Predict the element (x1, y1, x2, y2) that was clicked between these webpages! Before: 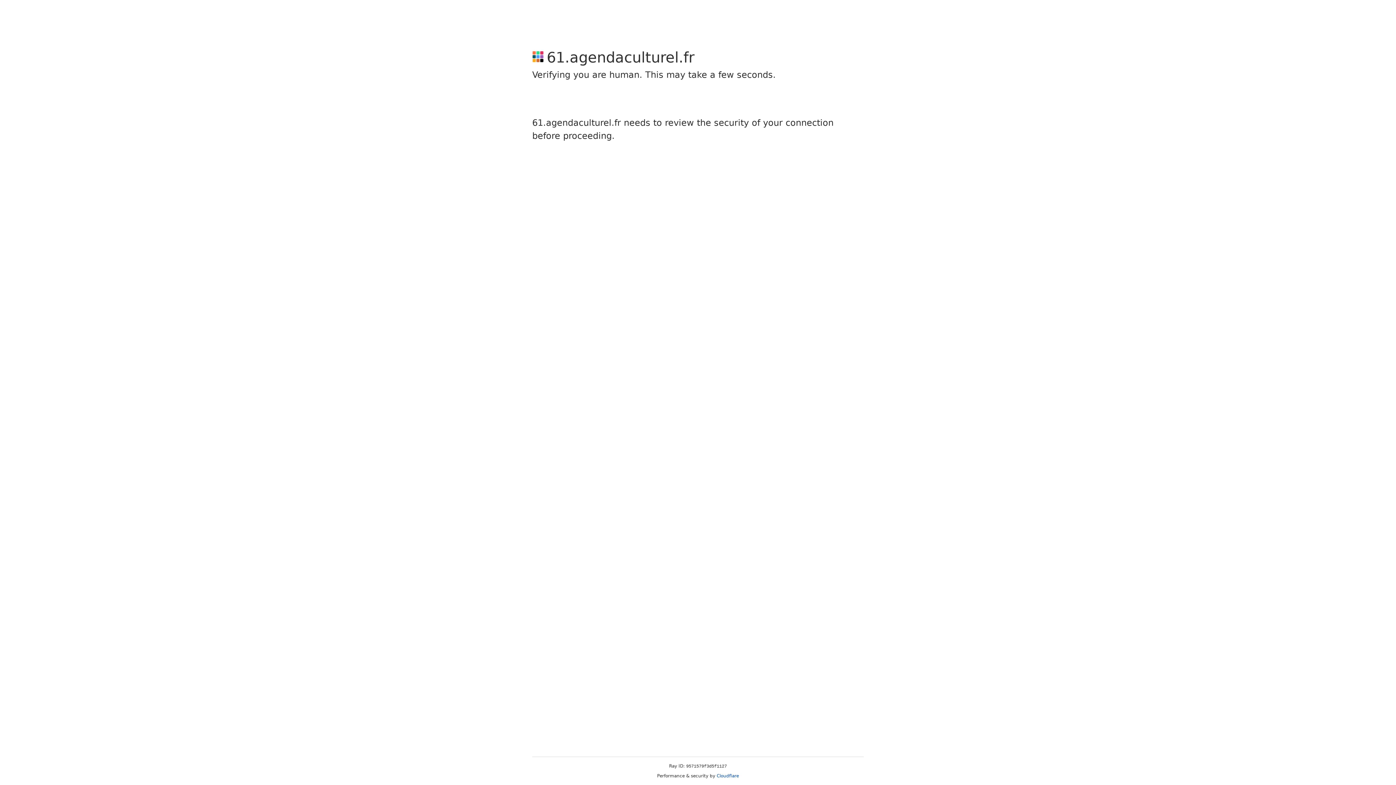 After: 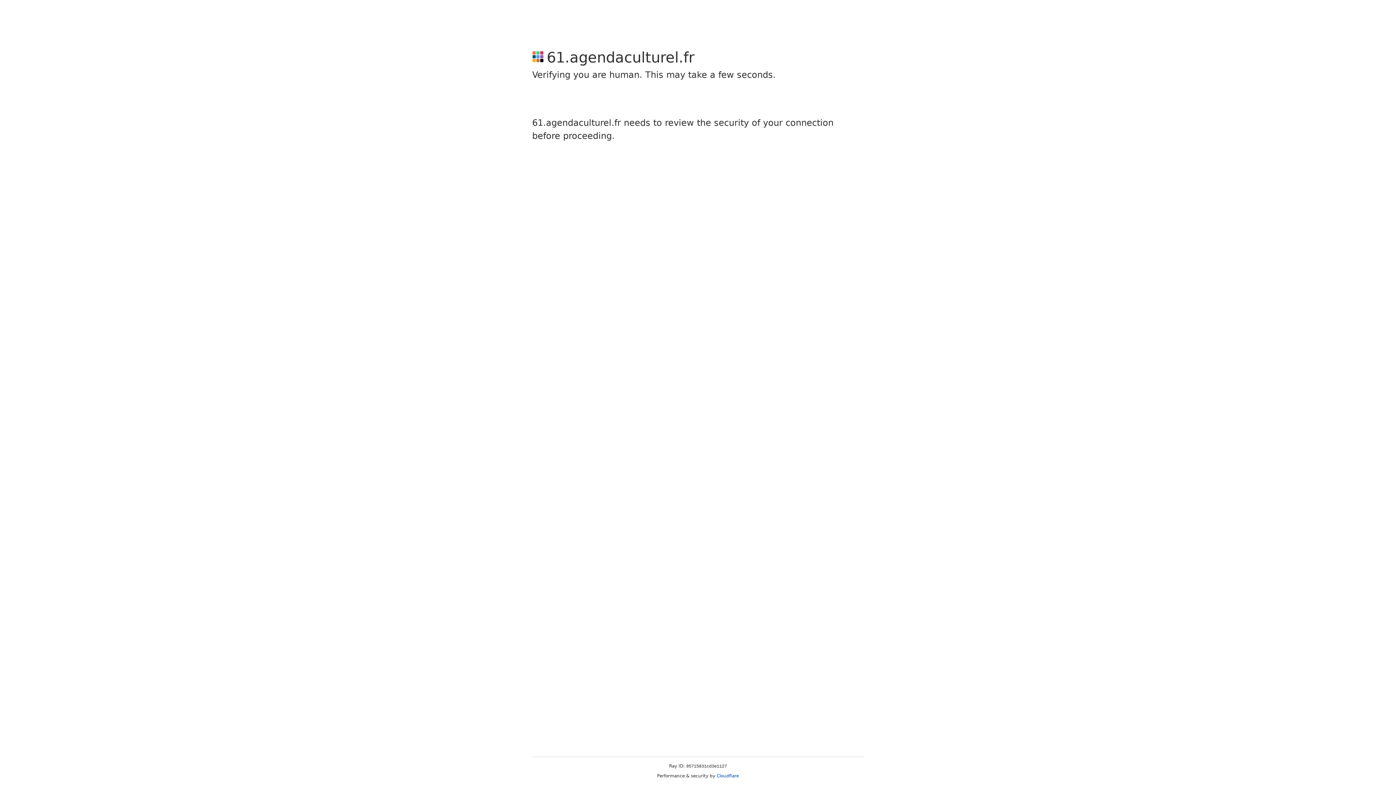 Action: bbox: (716, 773, 739, 778) label: Cloudflare